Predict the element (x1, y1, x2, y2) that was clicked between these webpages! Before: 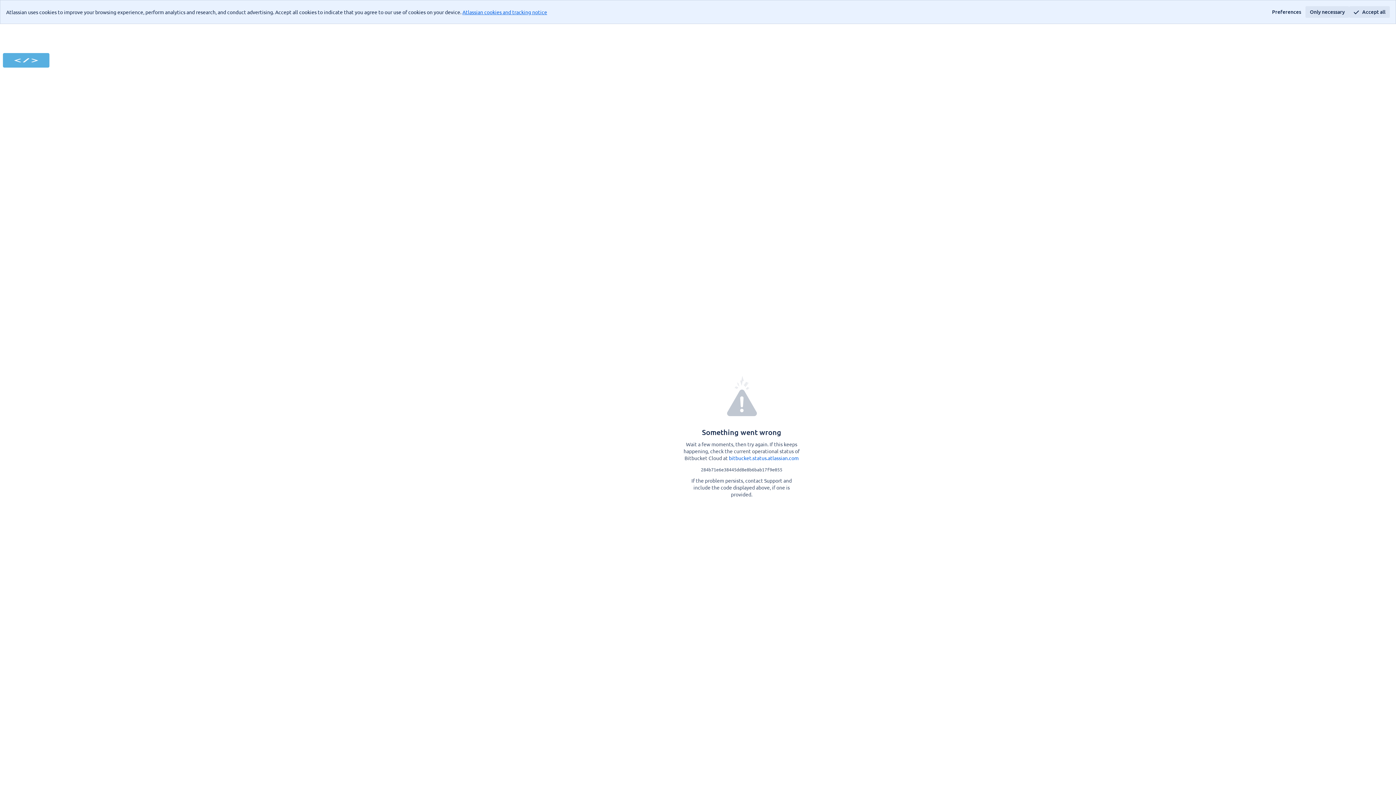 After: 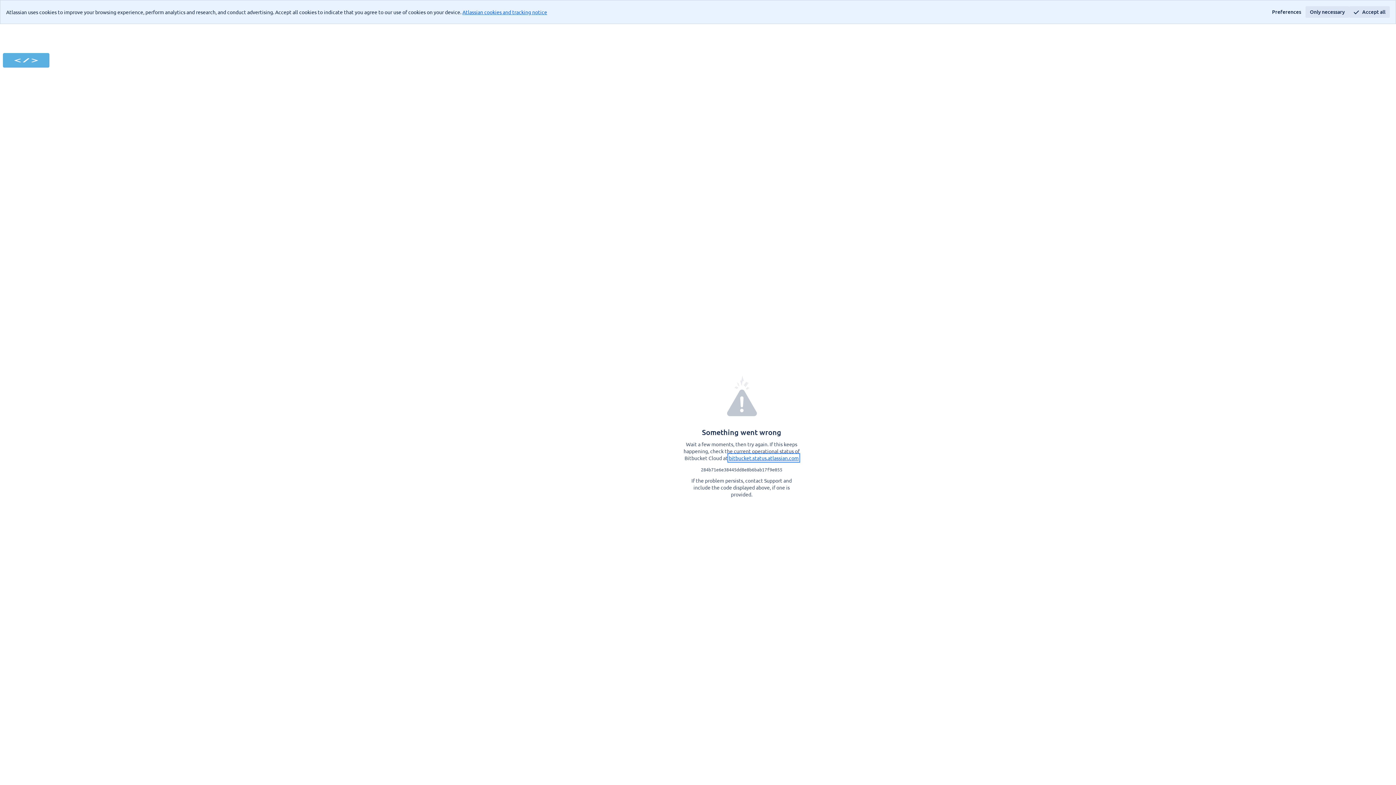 Action: bbox: (729, 454, 798, 461) label: bitbucket.status.atlassian.com